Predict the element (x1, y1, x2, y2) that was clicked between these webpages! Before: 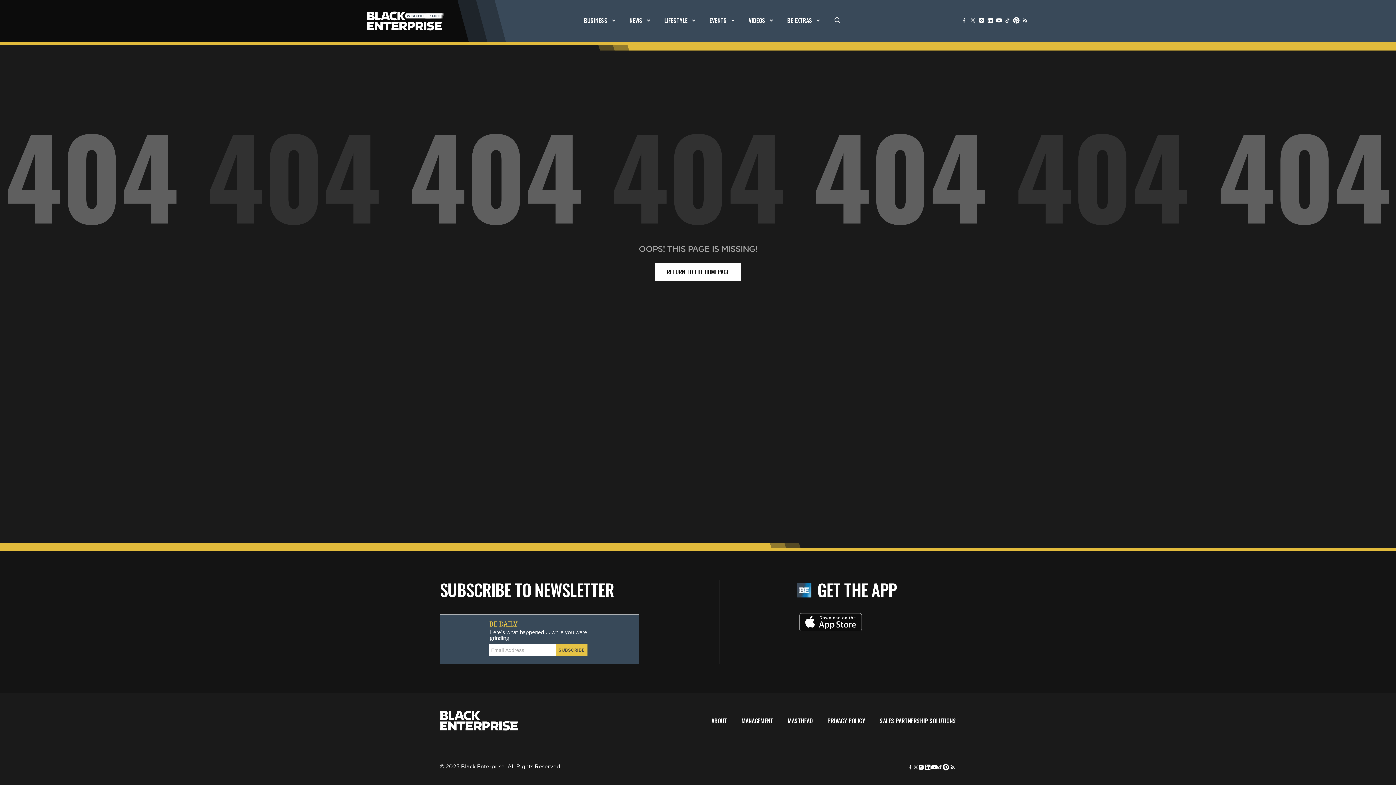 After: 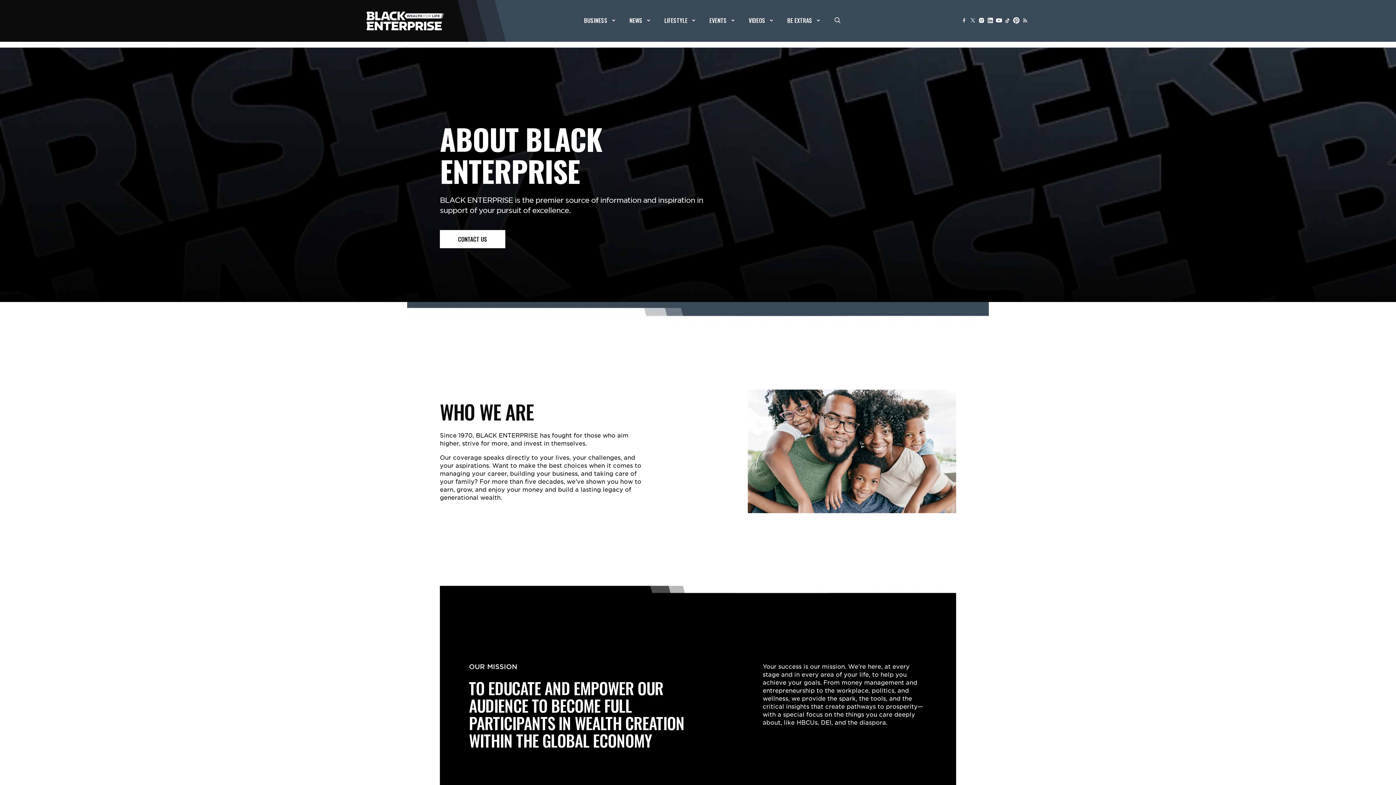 Action: bbox: (711, 716, 727, 725) label: ABOUT